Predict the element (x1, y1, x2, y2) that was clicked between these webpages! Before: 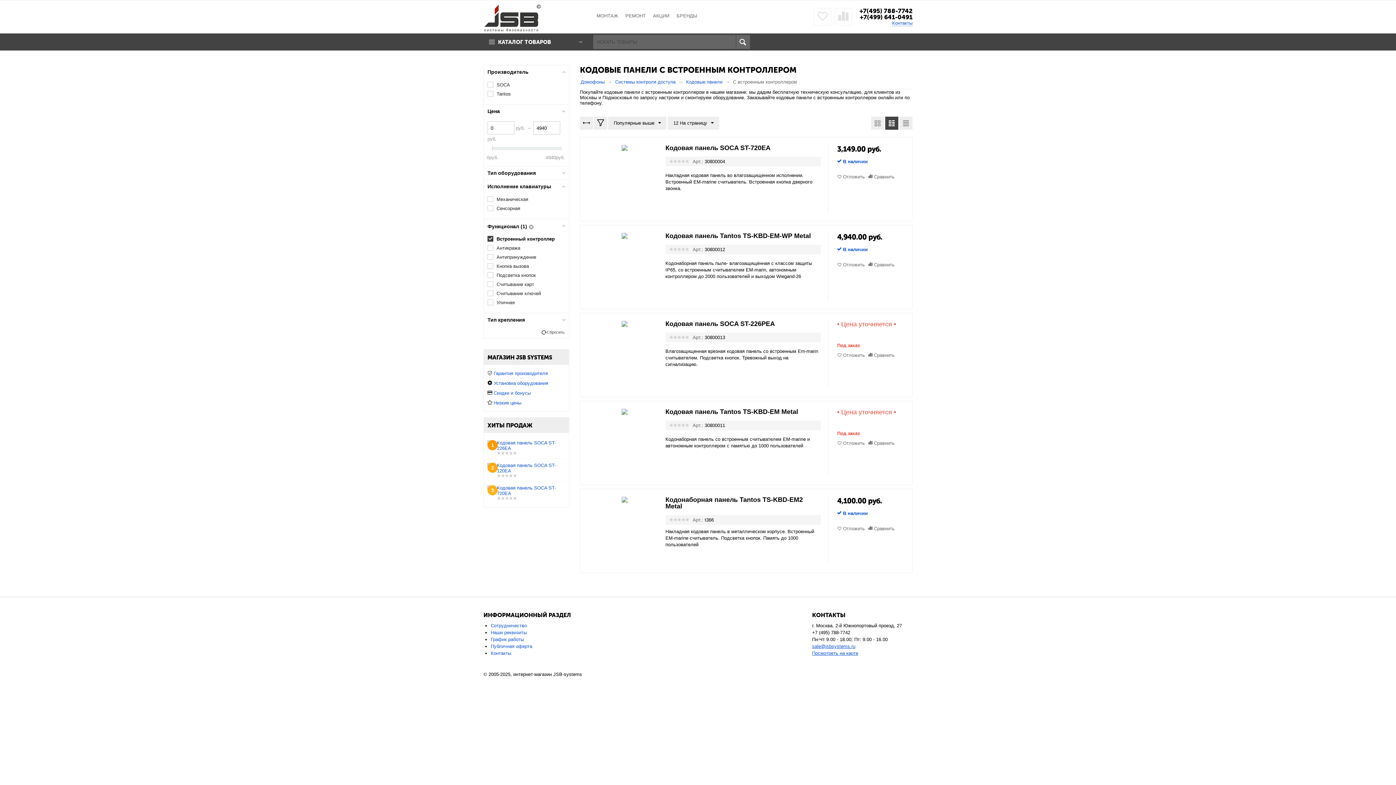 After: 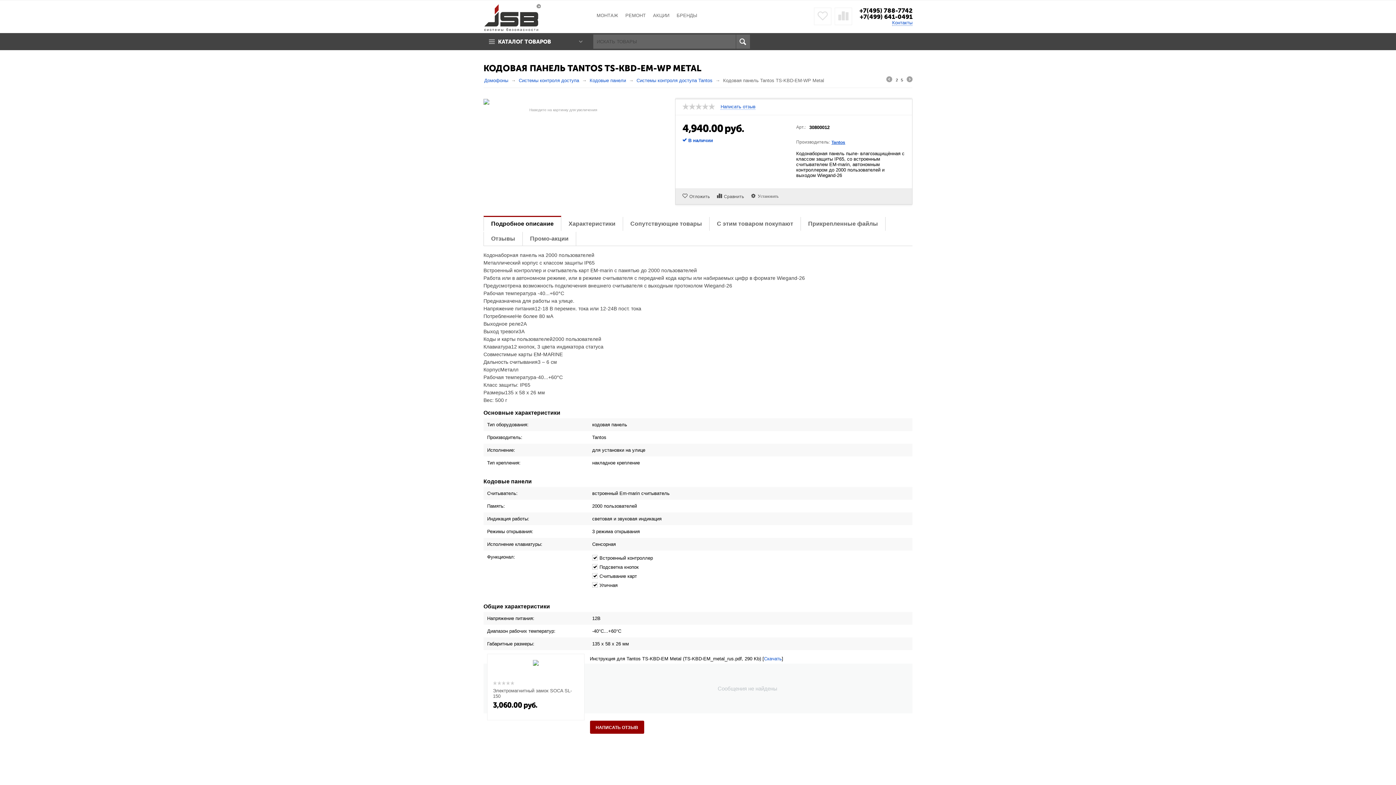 Action: bbox: (621, 232, 627, 238)